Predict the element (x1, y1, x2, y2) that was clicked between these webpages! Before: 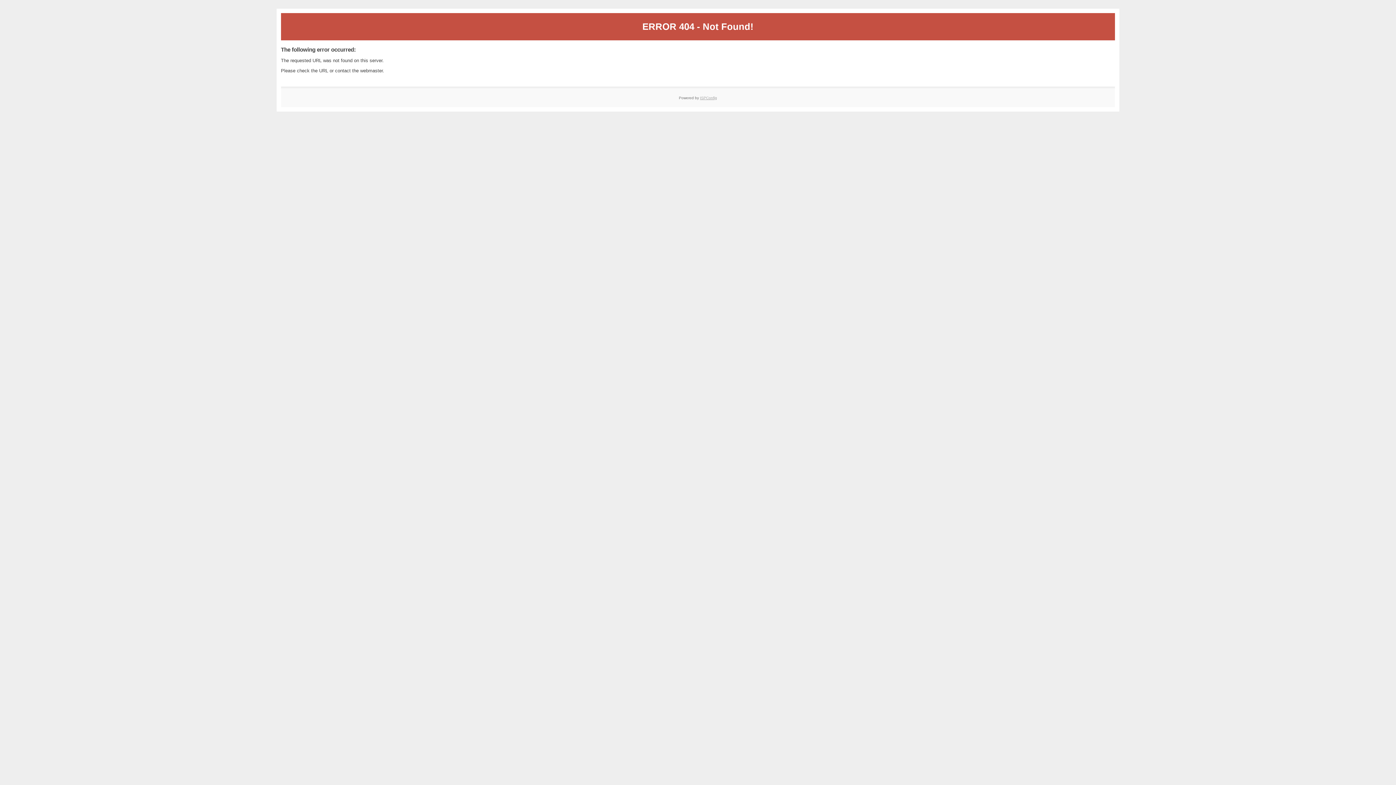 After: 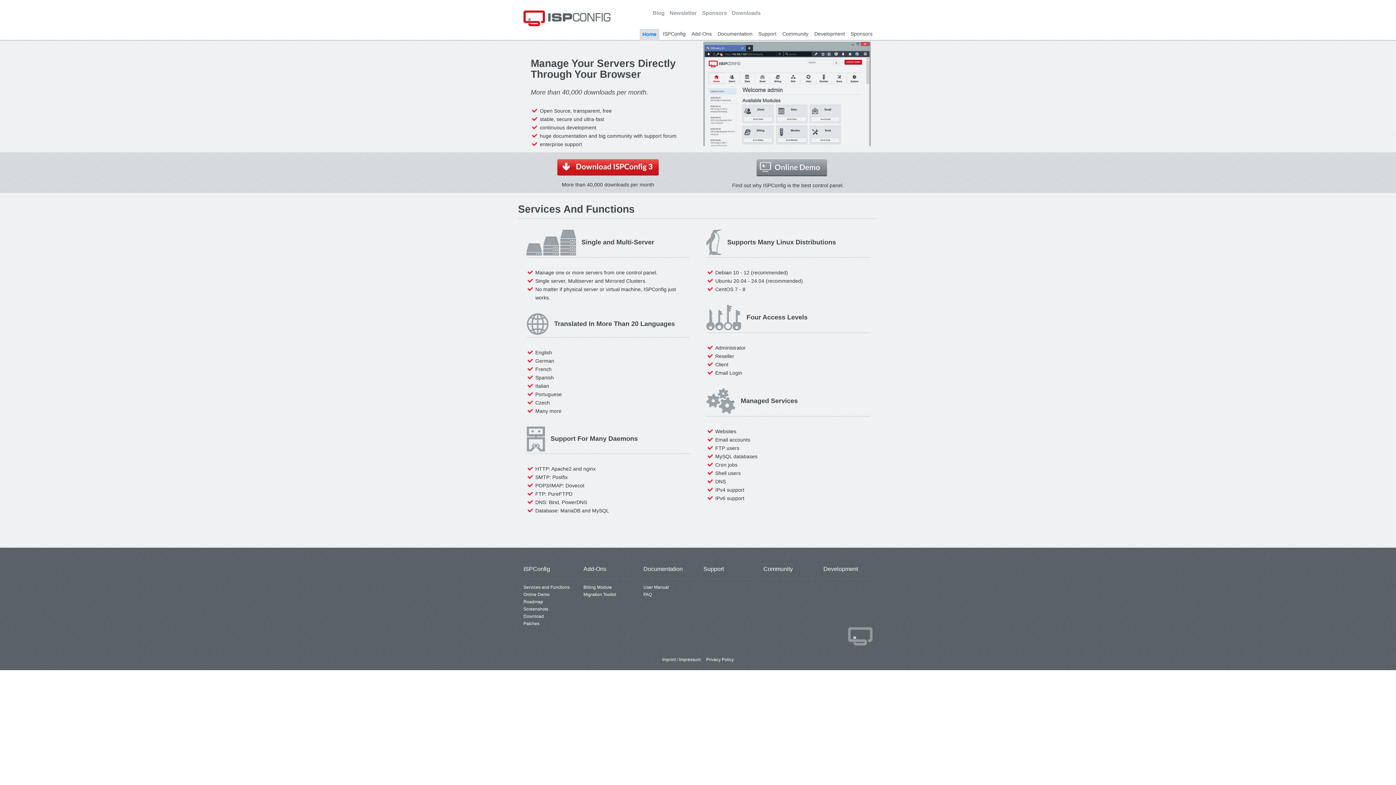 Action: label: ISPConfig bbox: (700, 95, 717, 99)